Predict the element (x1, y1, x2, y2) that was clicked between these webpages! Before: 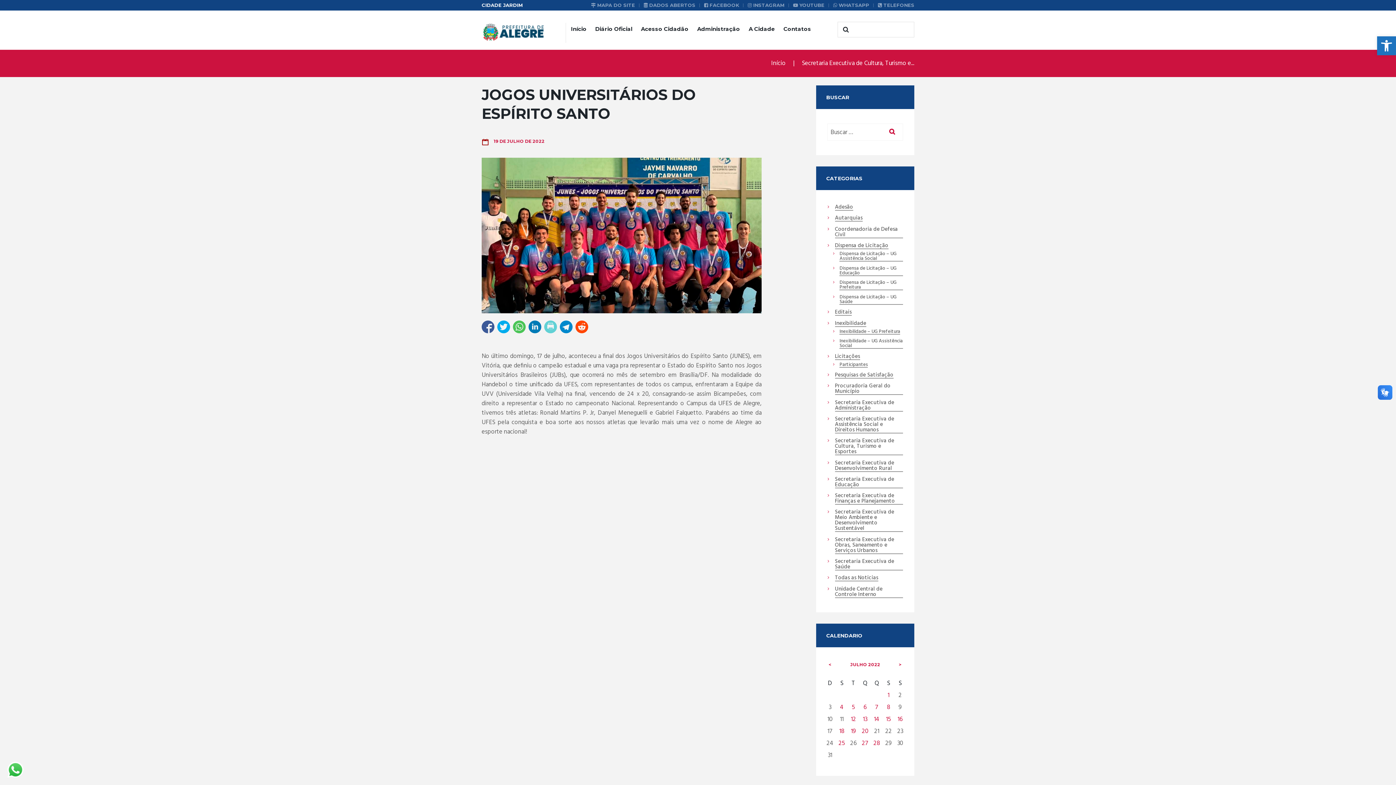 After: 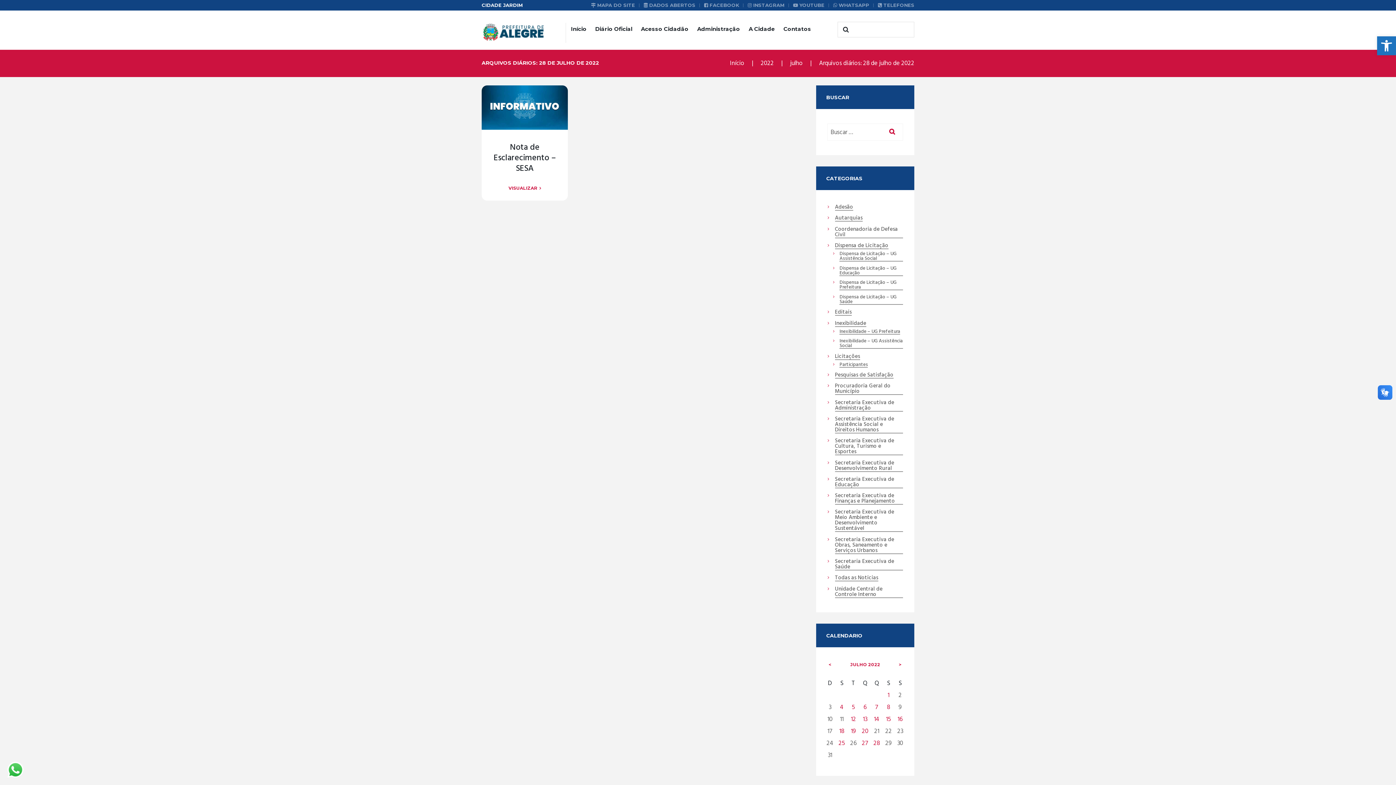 Action: label: 28 bbox: (871, 737, 882, 749)